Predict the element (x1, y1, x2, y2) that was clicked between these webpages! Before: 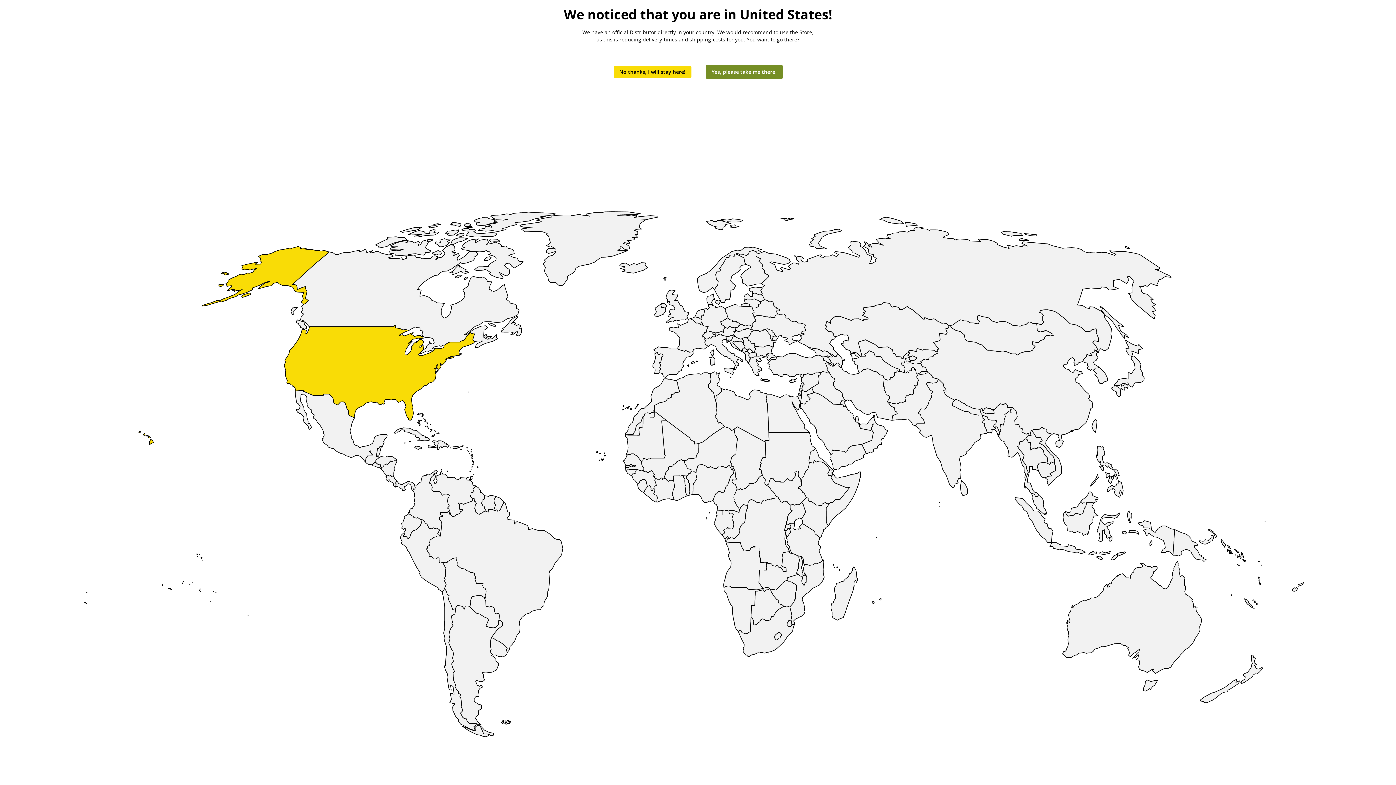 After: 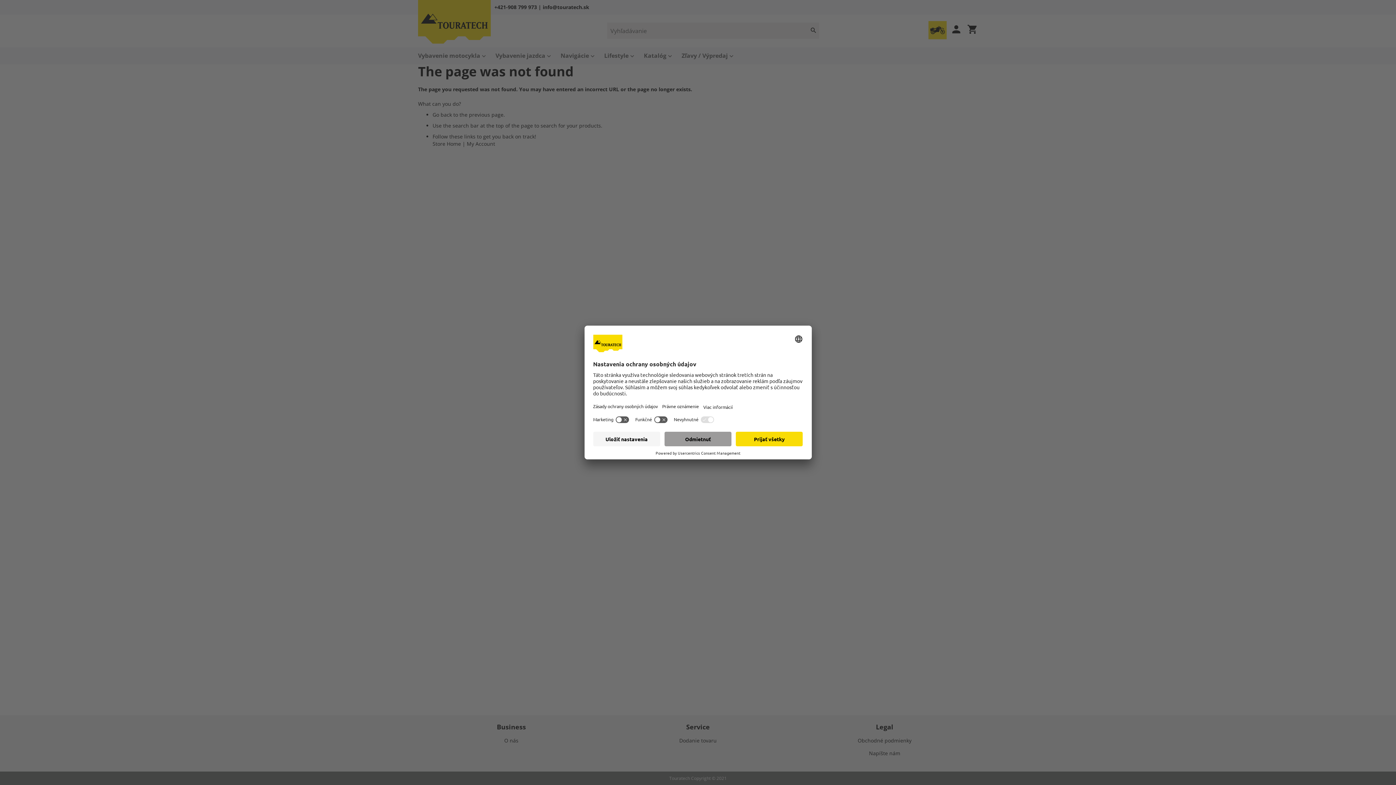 Action: bbox: (613, 66, 691, 77) label: No thanks, I will stay here!